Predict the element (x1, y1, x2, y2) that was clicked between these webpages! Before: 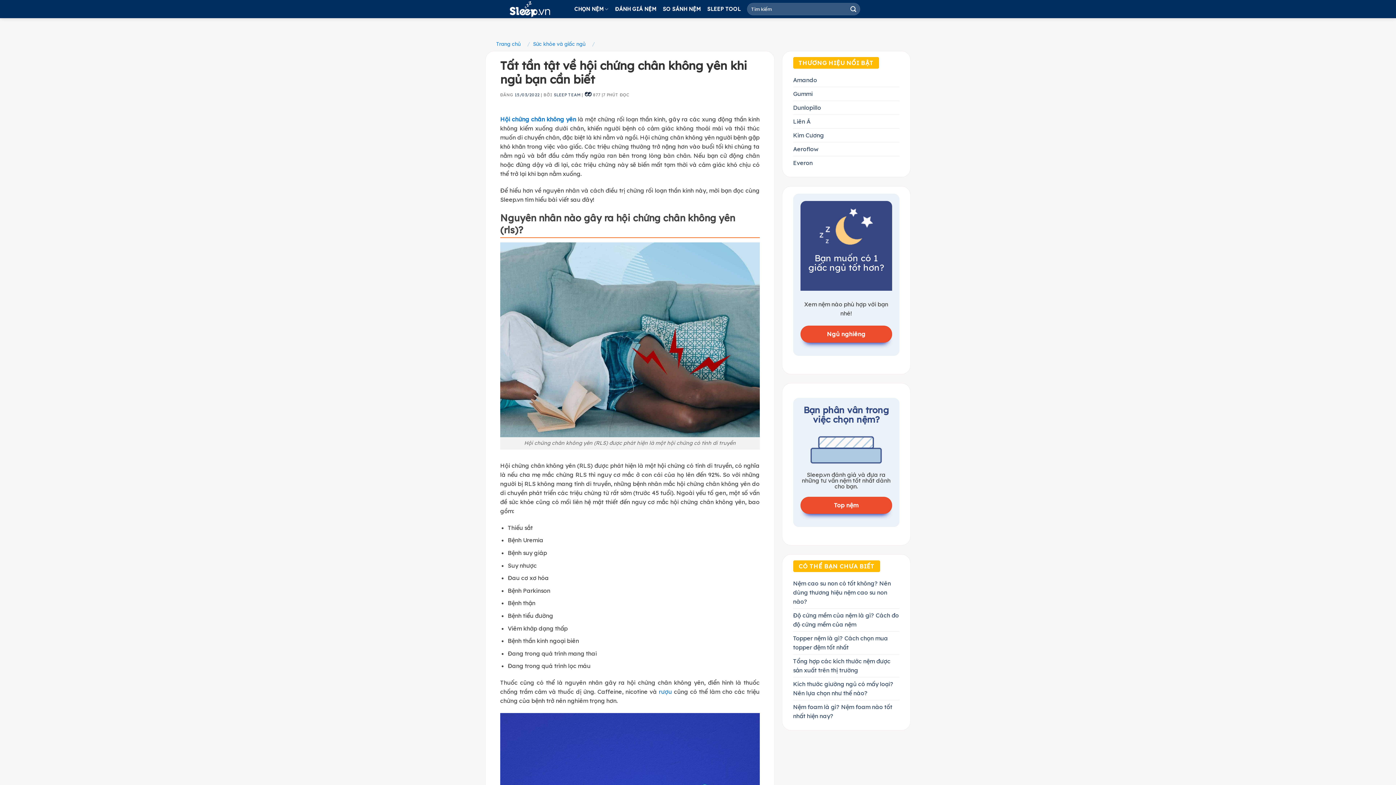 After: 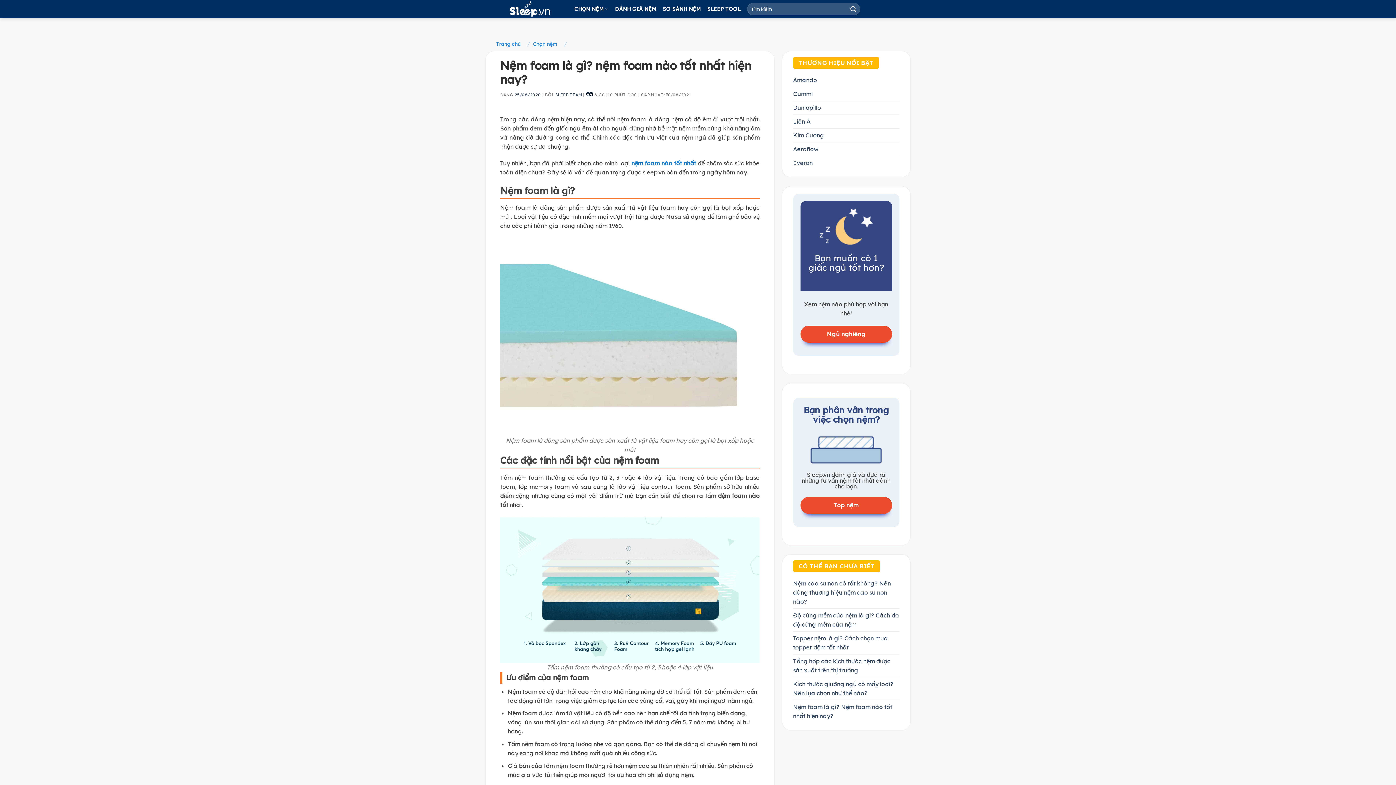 Action: bbox: (793, 700, 899, 723) label: Nệm foam là gì? Nệm foam nào tốt nhất hiện nay?